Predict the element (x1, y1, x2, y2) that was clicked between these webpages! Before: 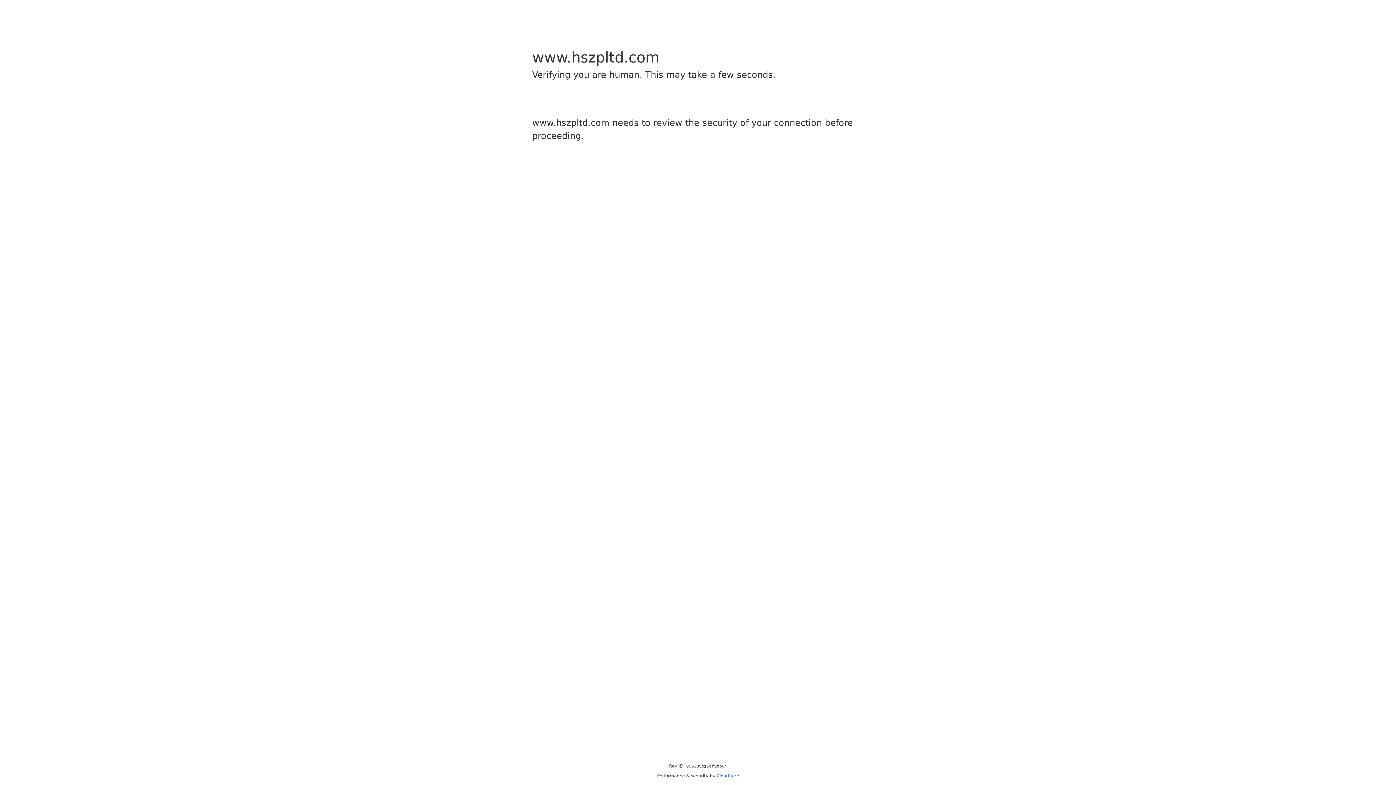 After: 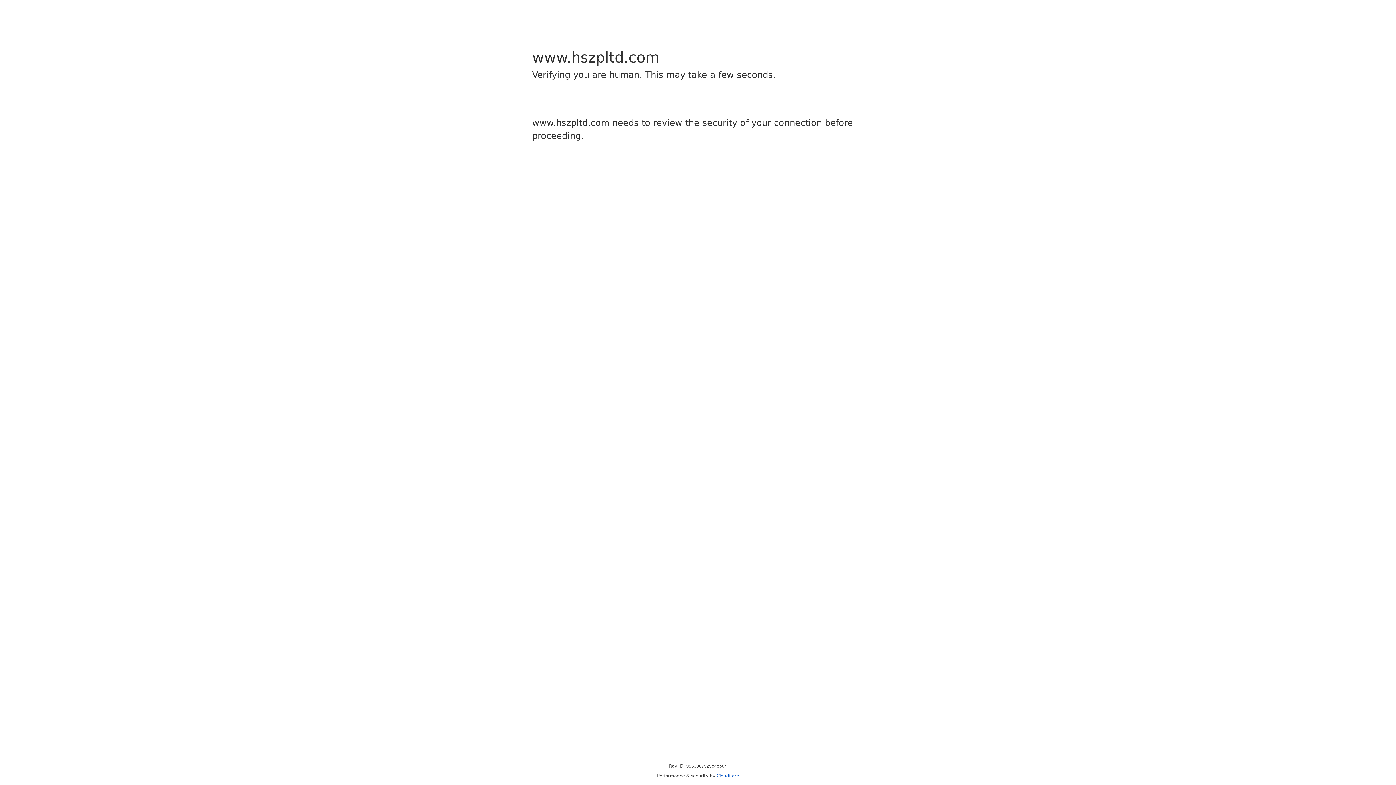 Action: label: Cloudflare bbox: (716, 773, 739, 778)